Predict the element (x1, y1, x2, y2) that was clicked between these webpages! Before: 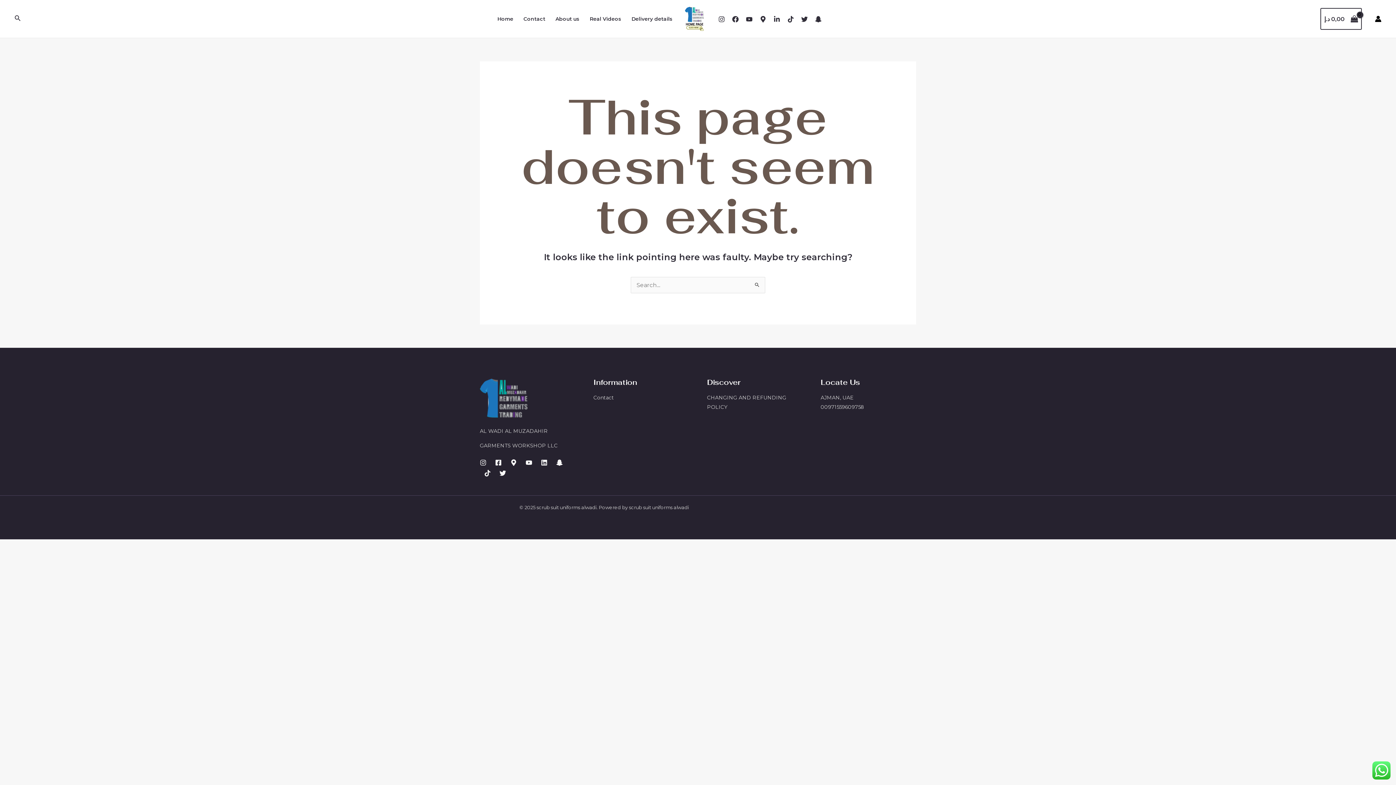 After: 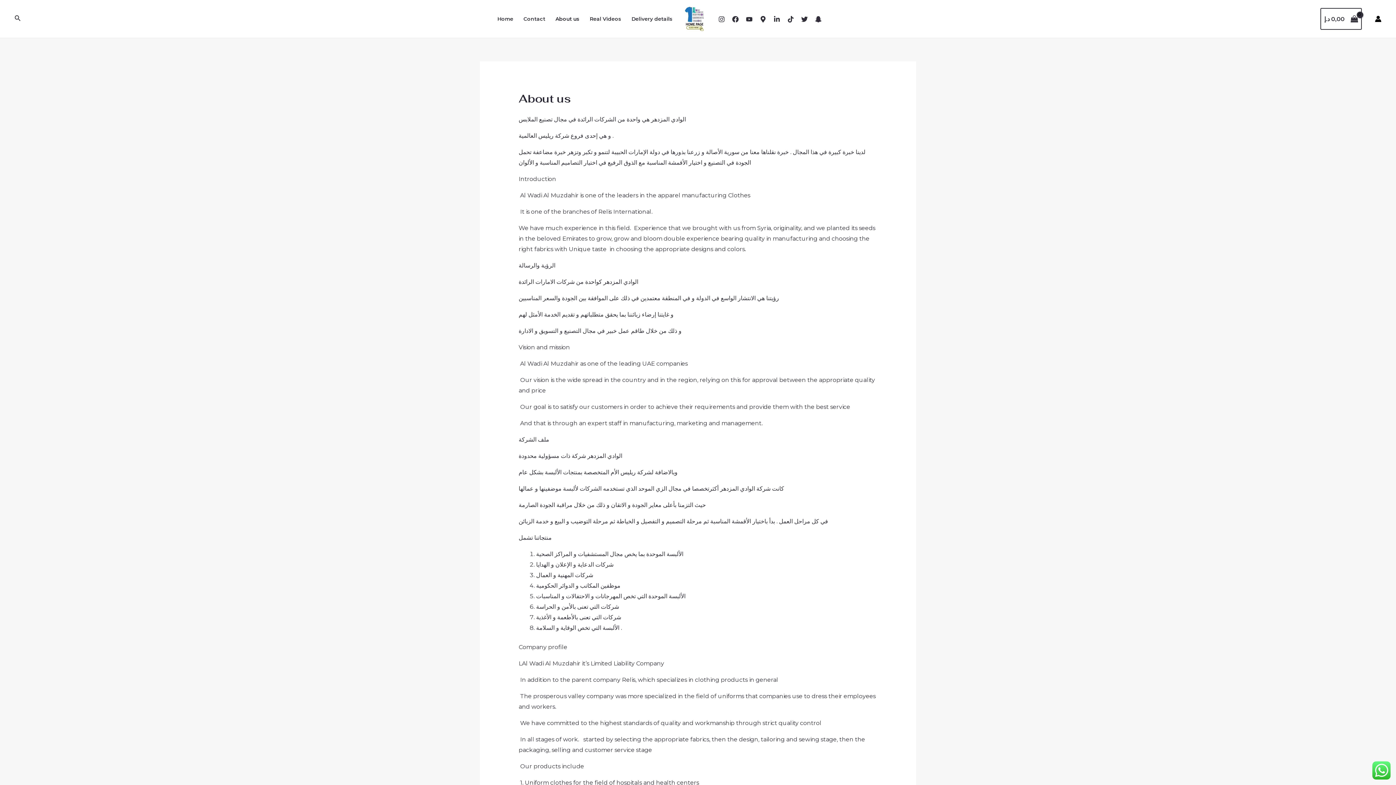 Action: bbox: (550, 0, 584, 37) label: About us